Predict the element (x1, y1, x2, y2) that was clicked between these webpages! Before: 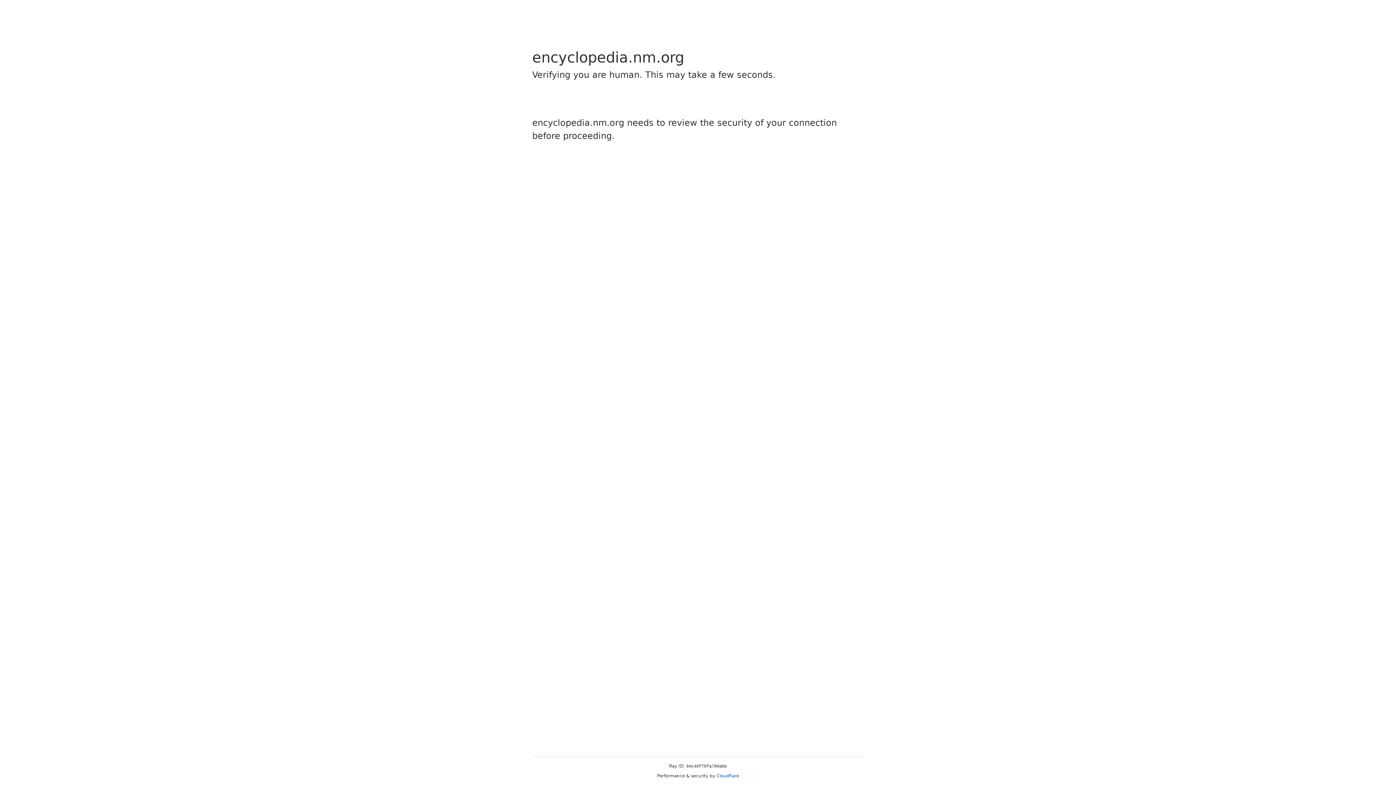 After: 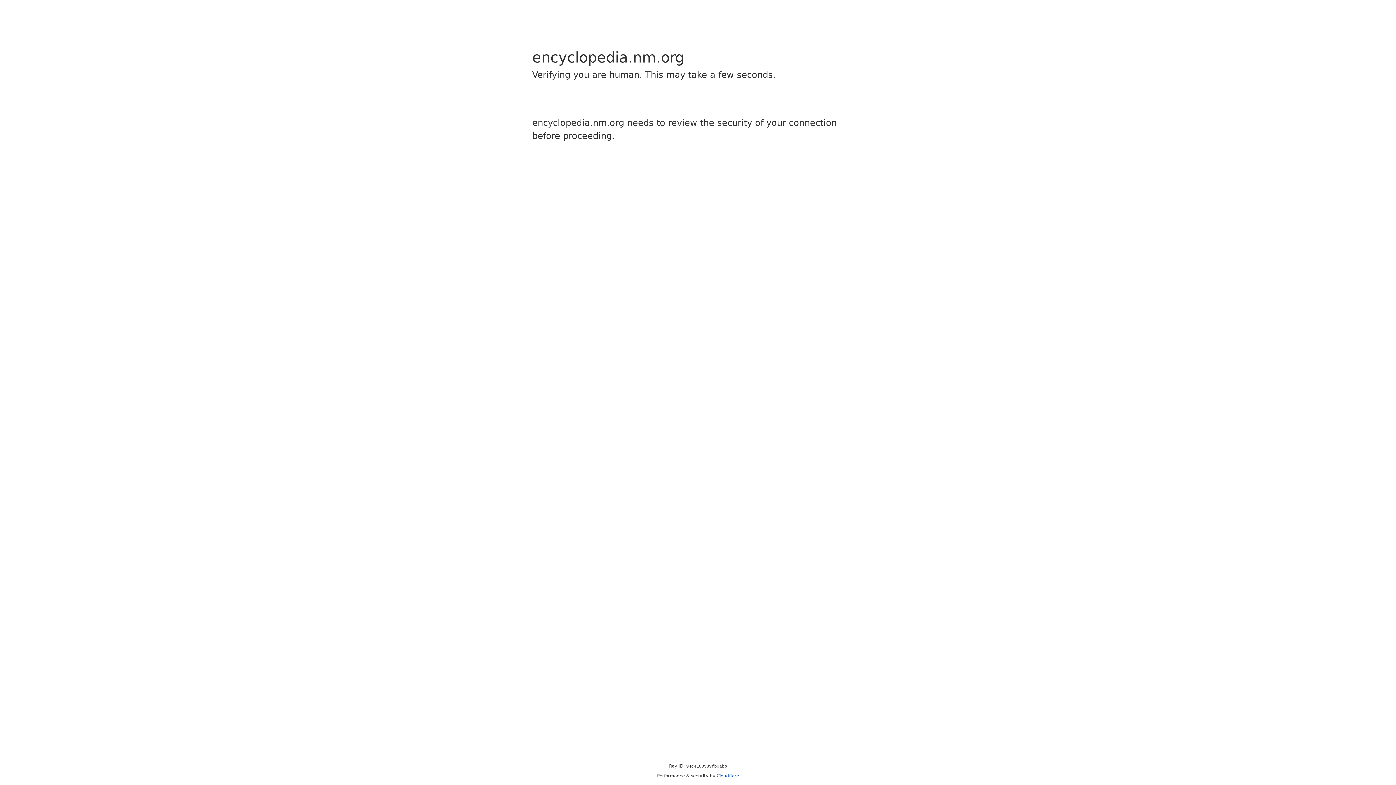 Action: label: Cloudflare bbox: (716, 773, 739, 778)